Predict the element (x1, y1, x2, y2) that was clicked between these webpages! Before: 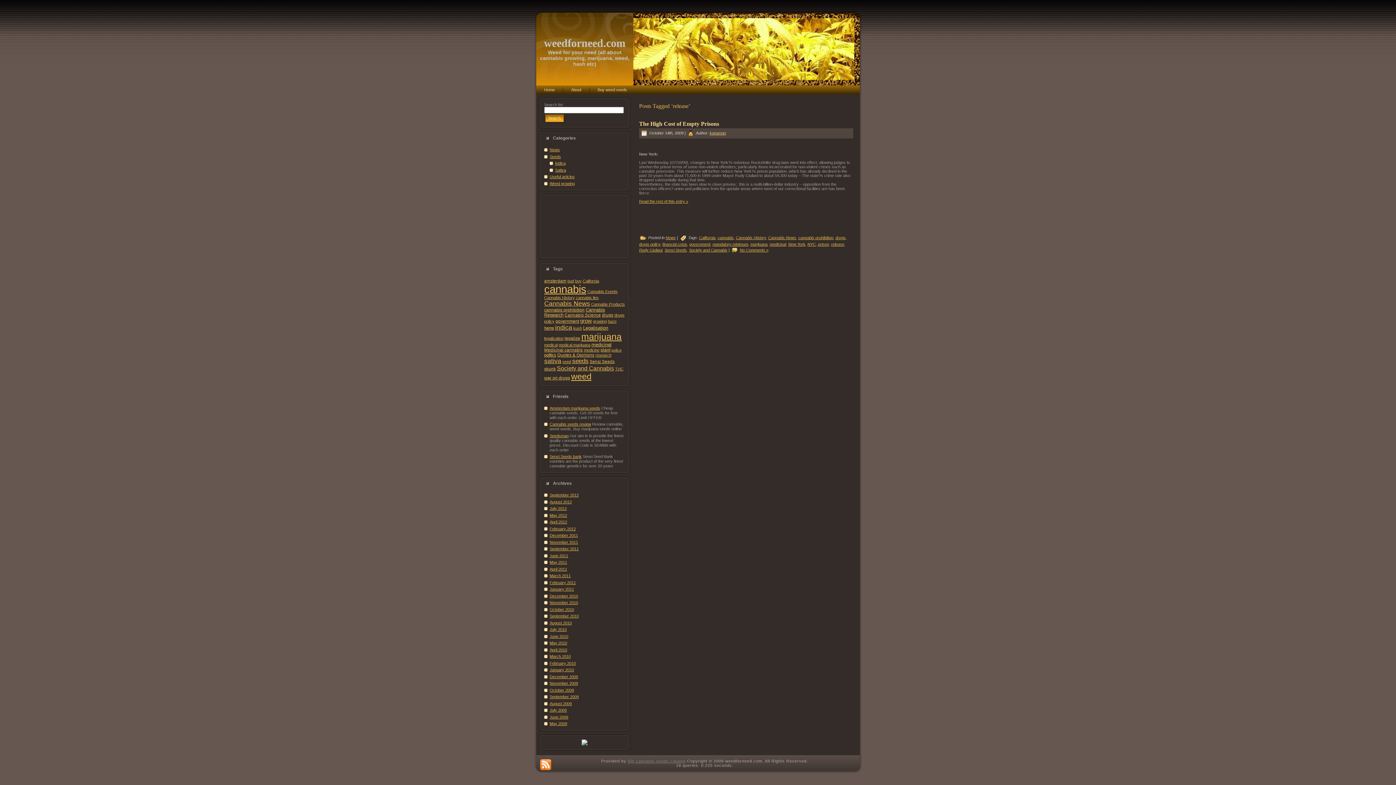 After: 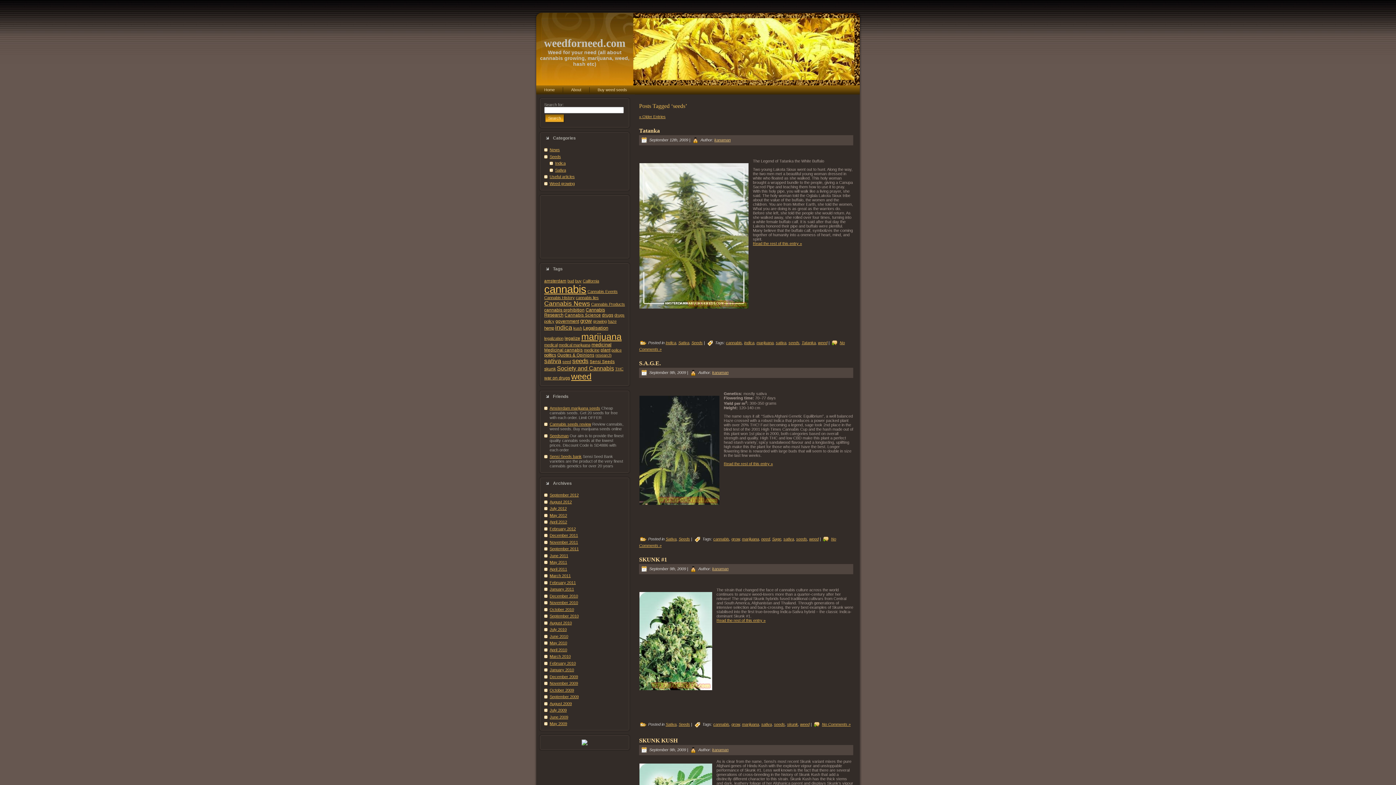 Action: bbox: (572, 357, 588, 364) label: seeds